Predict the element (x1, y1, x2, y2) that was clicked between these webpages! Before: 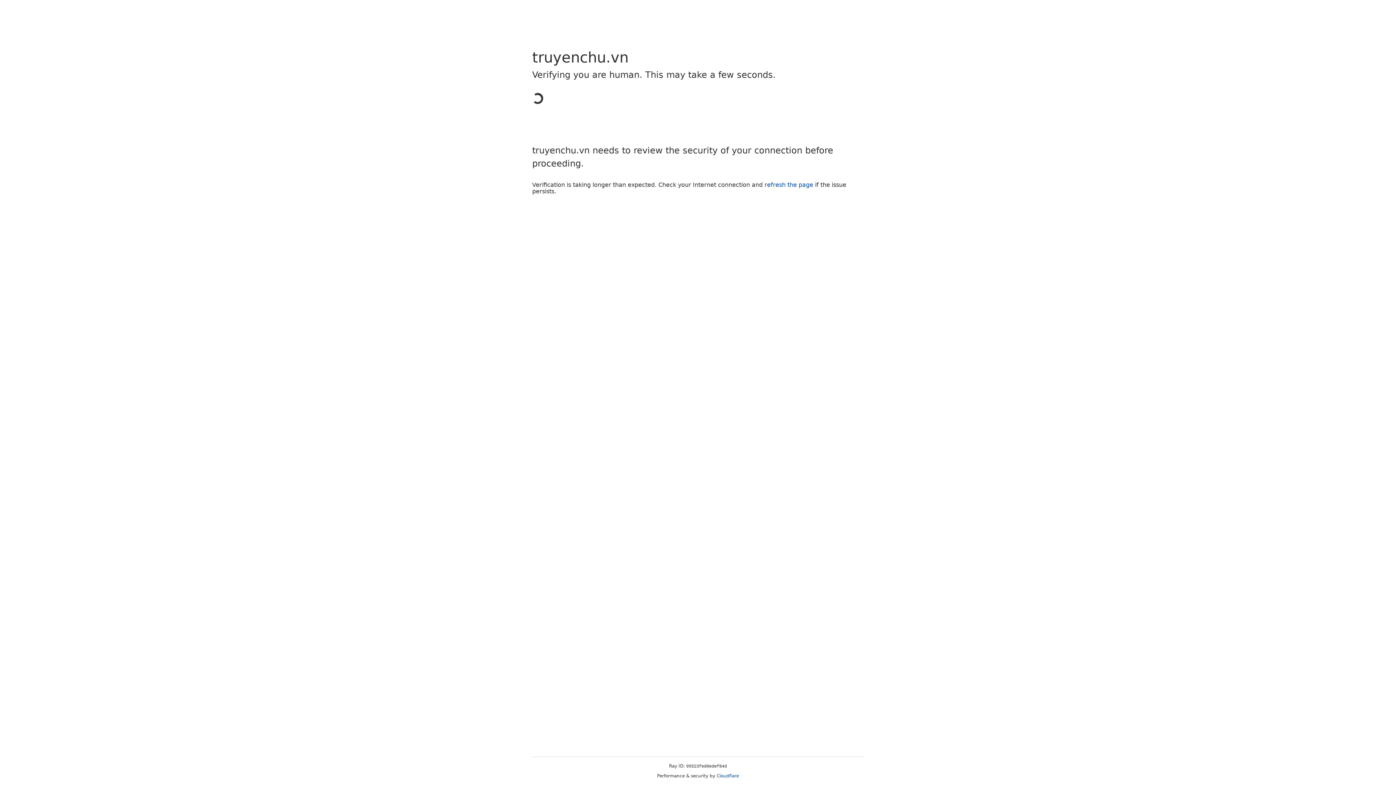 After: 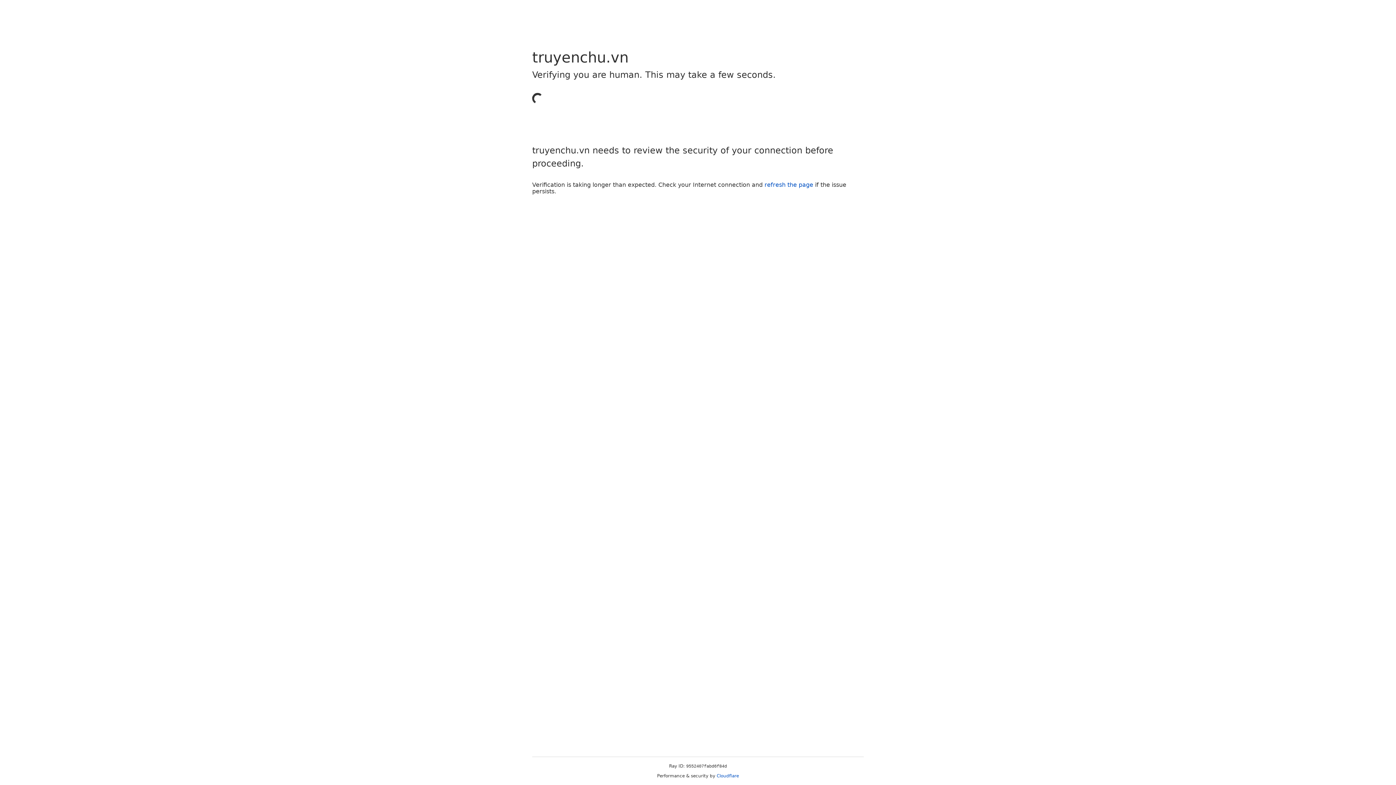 Action: label: Cloudflare bbox: (716, 773, 739, 778)